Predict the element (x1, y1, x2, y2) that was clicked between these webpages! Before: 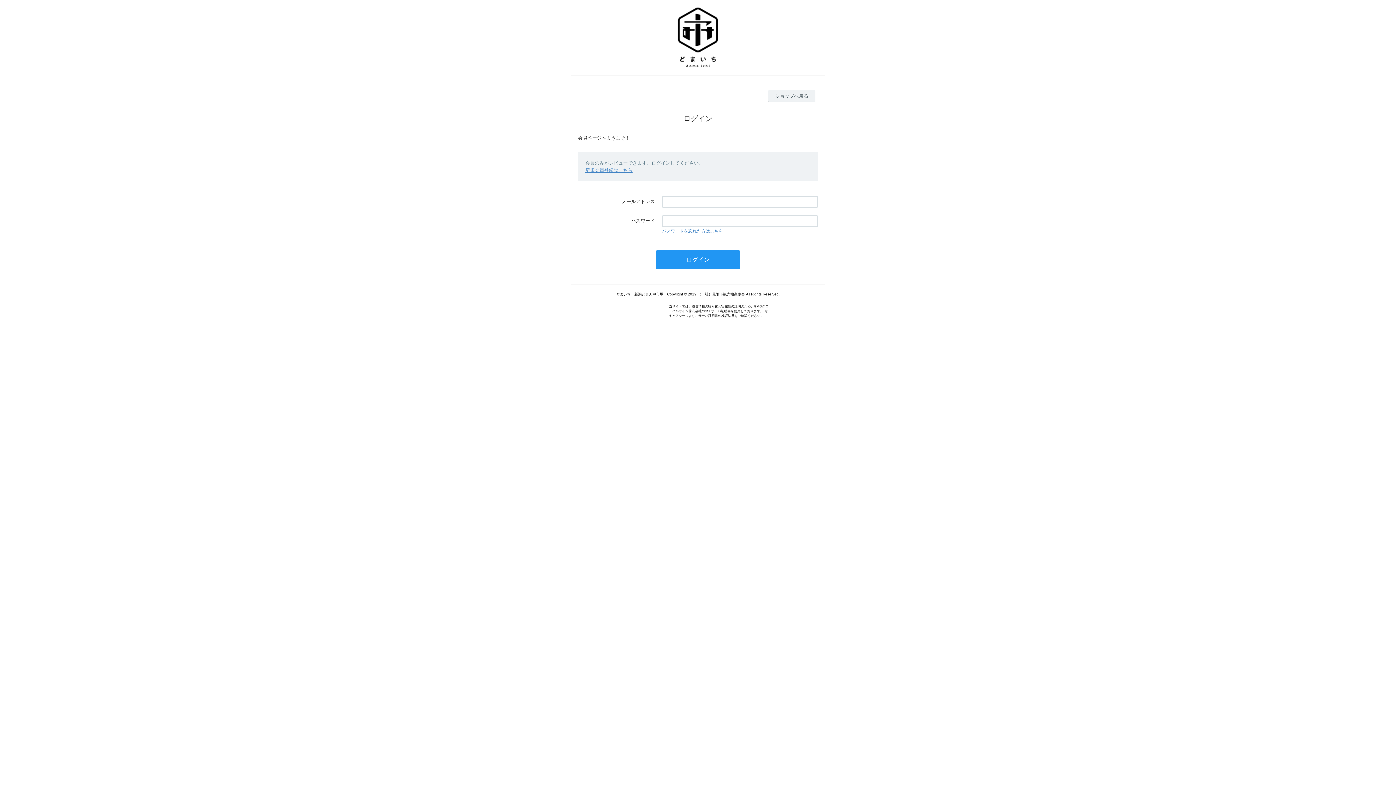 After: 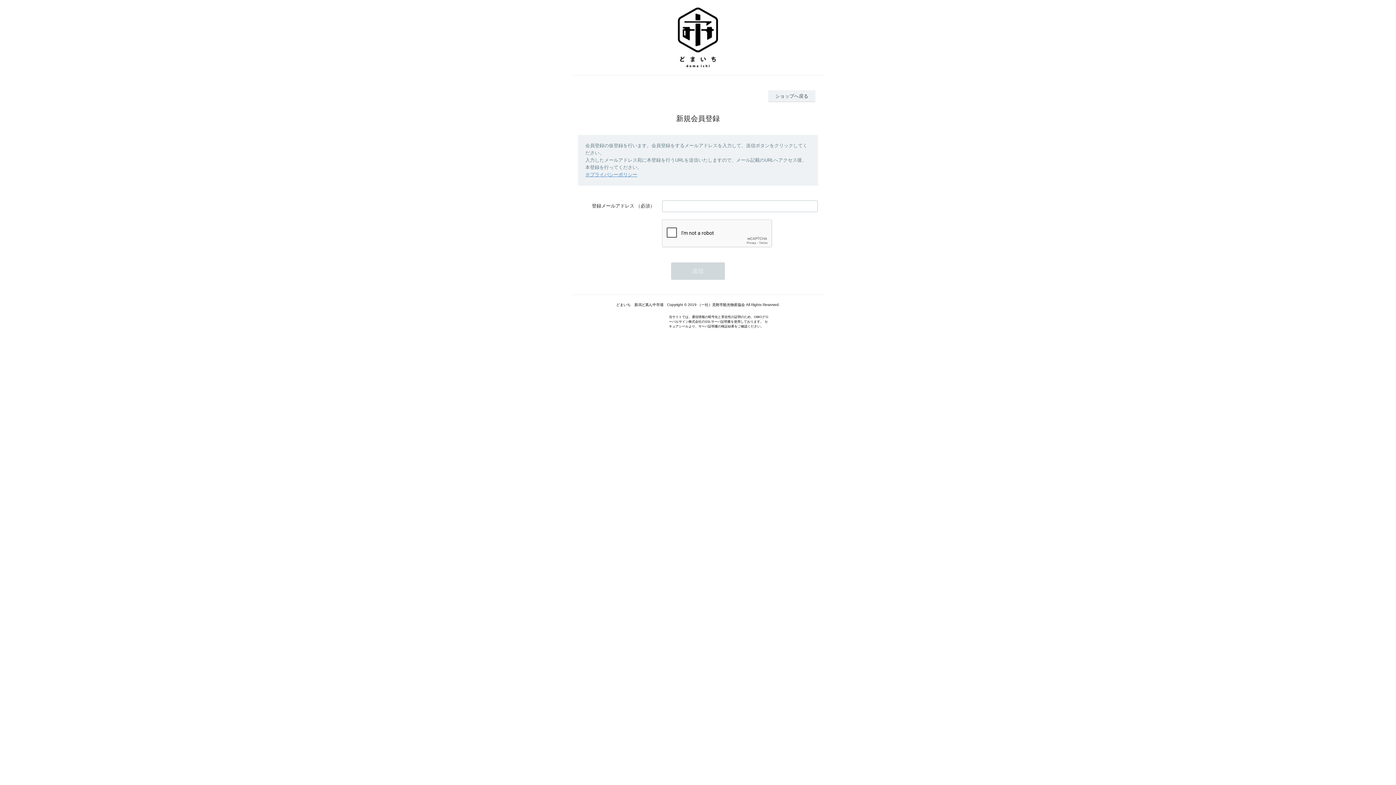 Action: bbox: (585, 167, 632, 172) label: 新規会員登録はこちら